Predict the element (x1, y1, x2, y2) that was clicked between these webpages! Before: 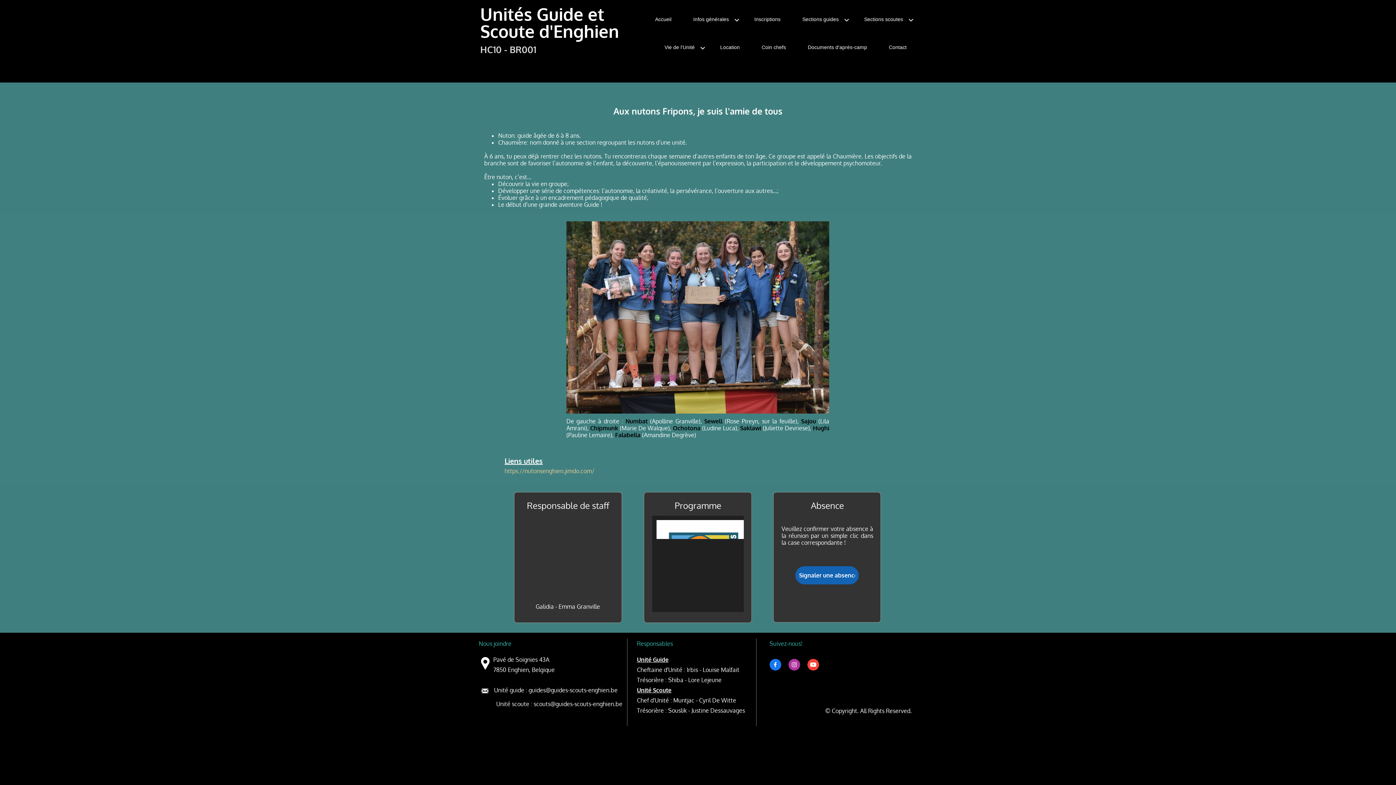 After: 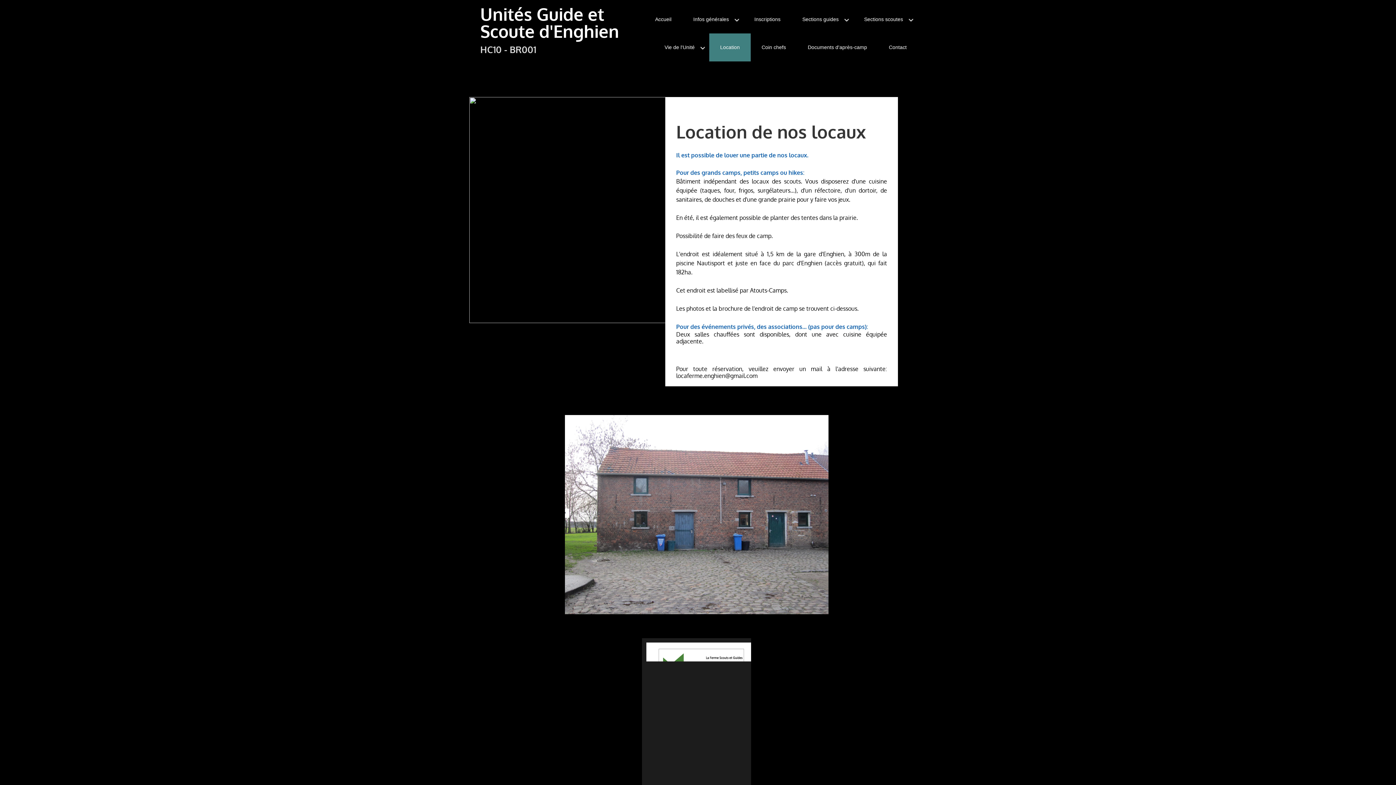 Action: bbox: (709, 33, 750, 61) label: Location